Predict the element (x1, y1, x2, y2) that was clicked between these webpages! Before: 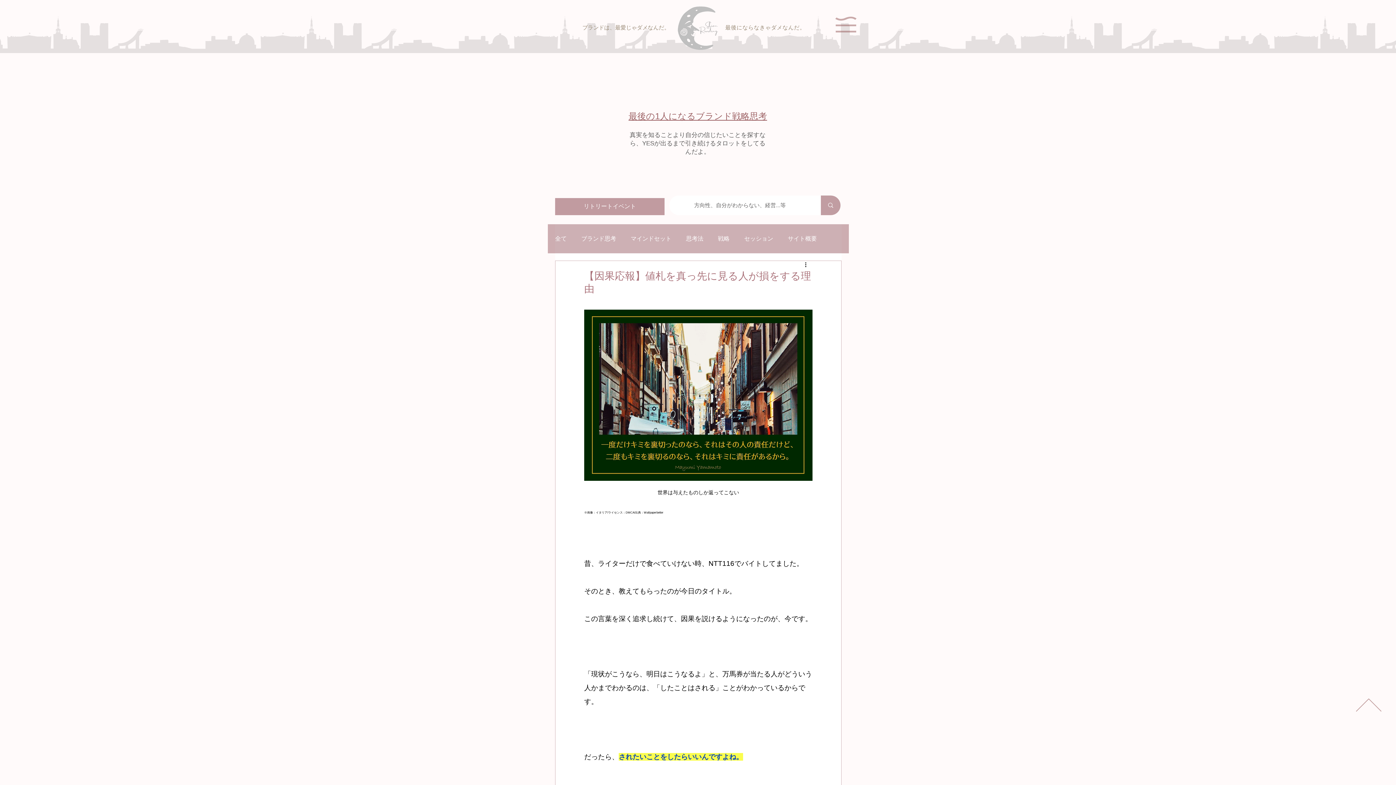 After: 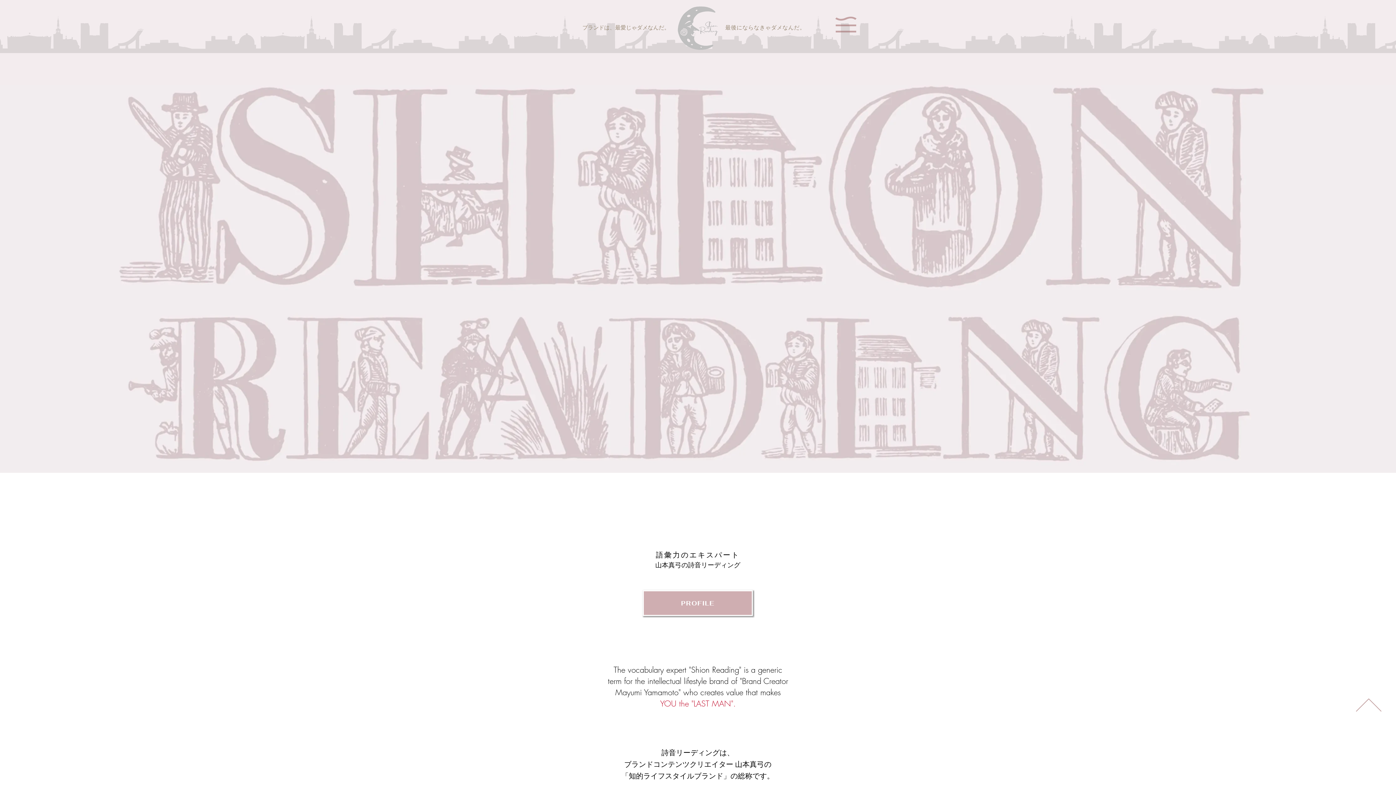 Action: bbox: (674, 4, 721, 51)